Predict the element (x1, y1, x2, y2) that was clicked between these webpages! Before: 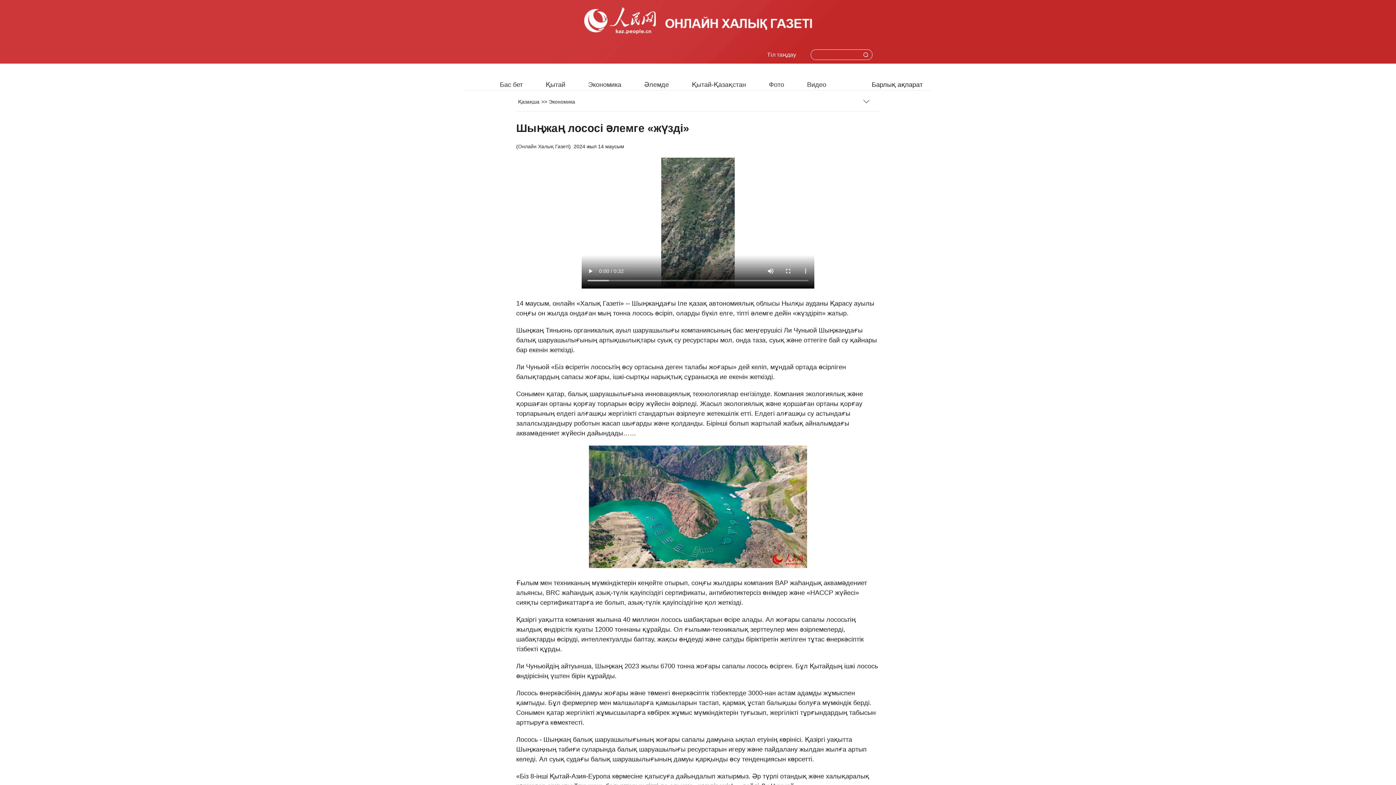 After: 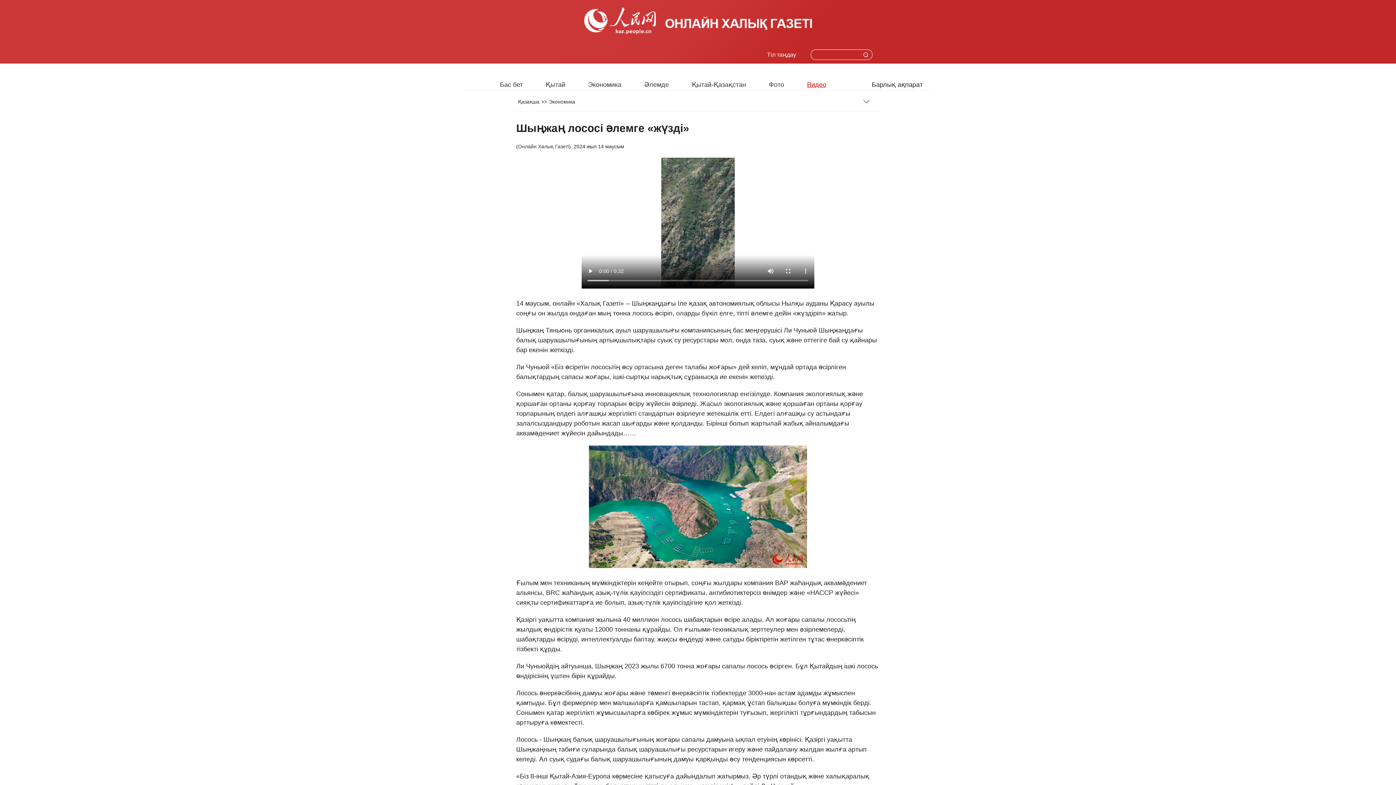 Action: bbox: (807, 81, 826, 88) label: Видео